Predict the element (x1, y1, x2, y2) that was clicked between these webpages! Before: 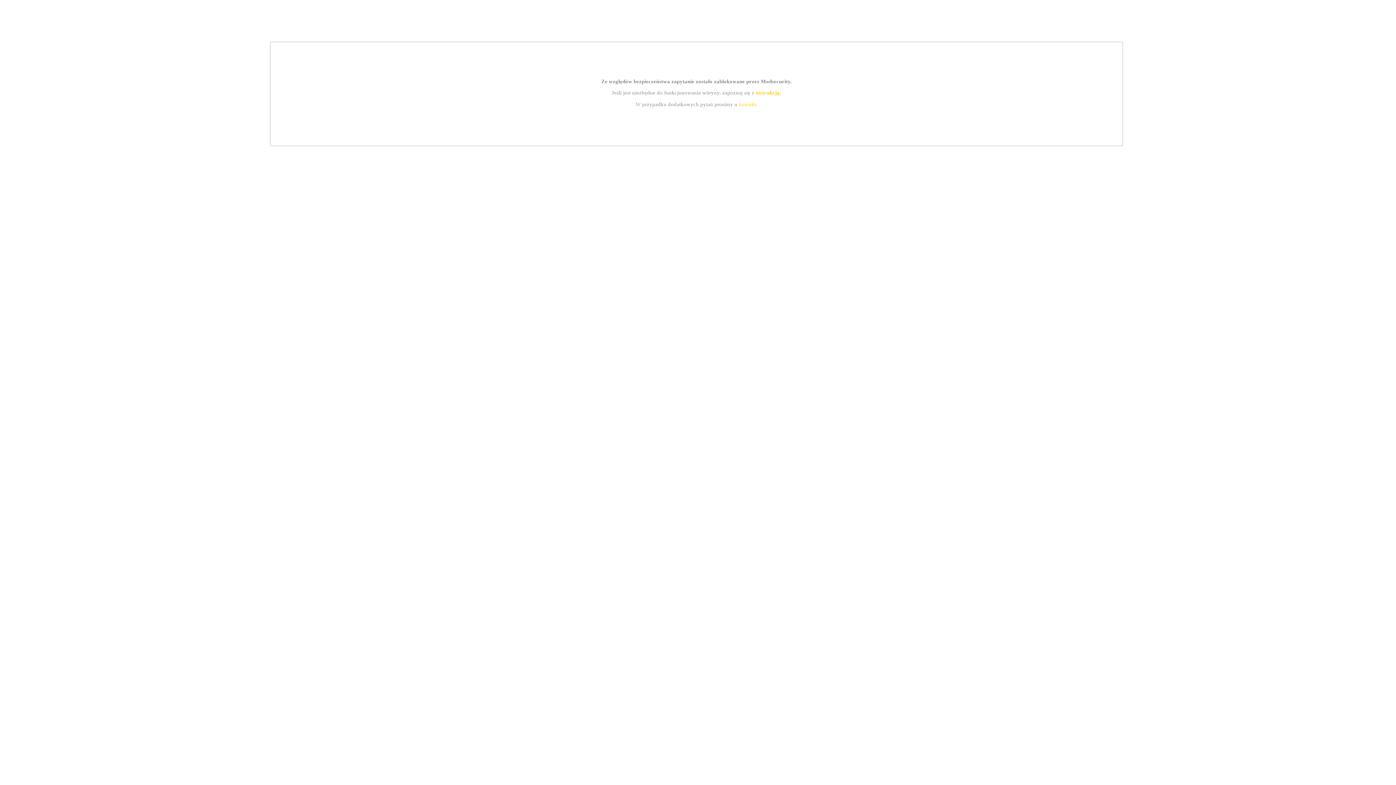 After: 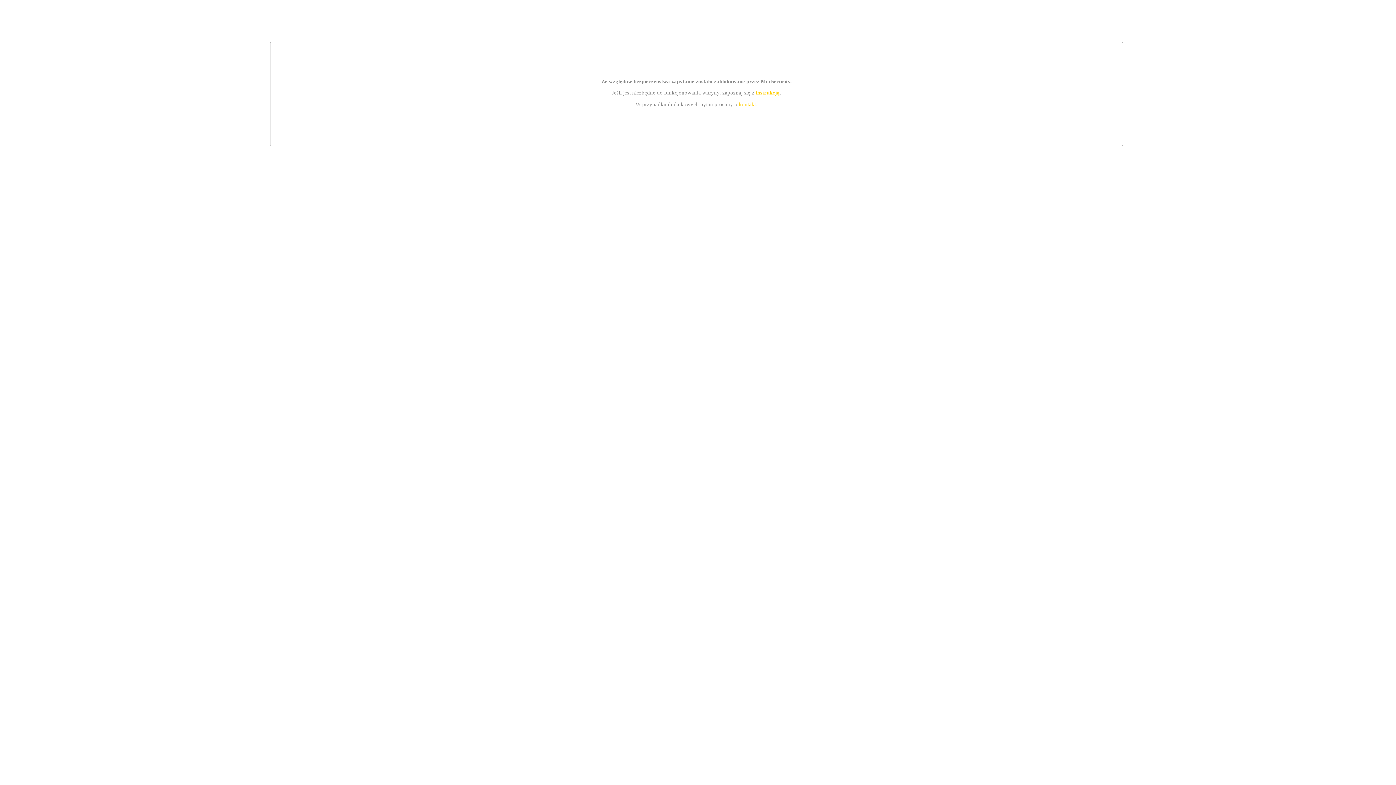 Action: bbox: (739, 101, 756, 107) label: kontakt